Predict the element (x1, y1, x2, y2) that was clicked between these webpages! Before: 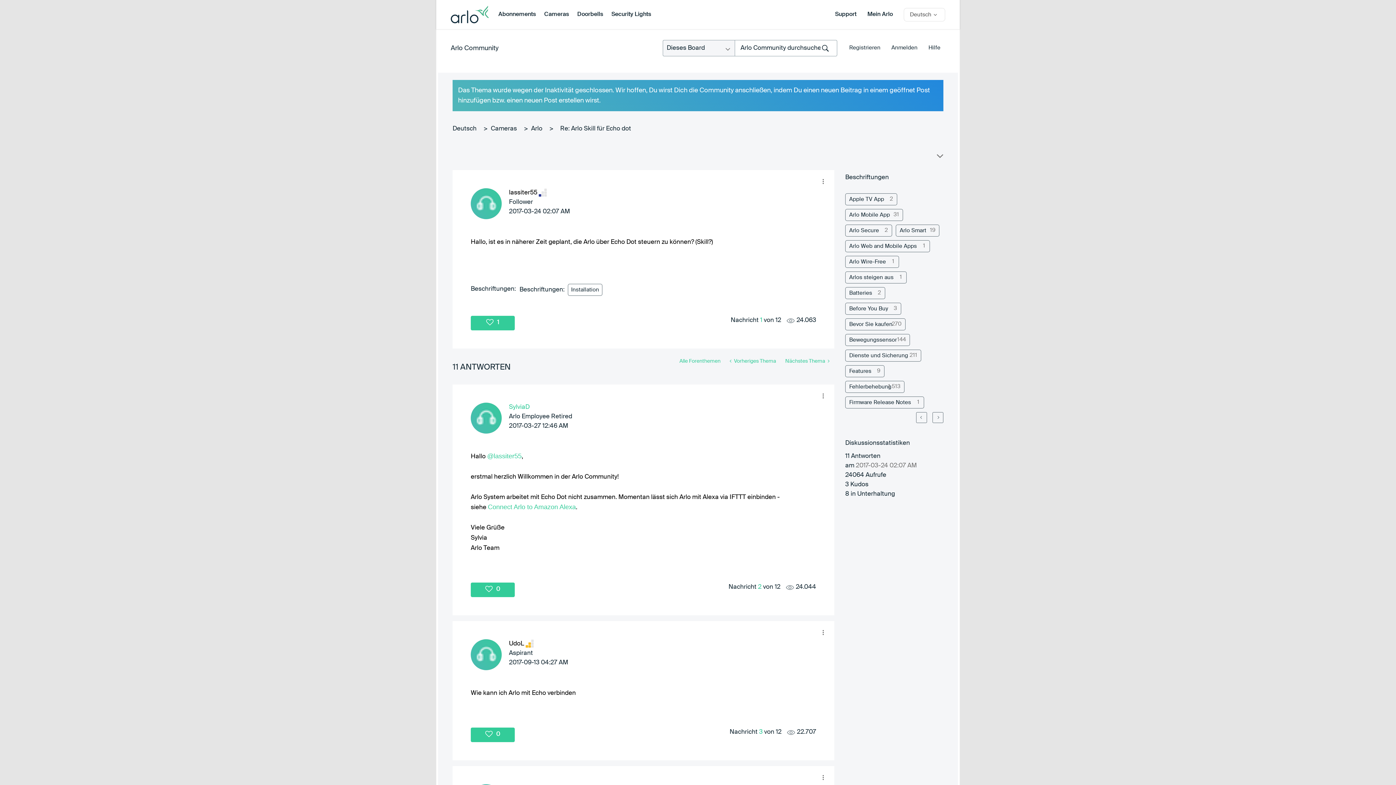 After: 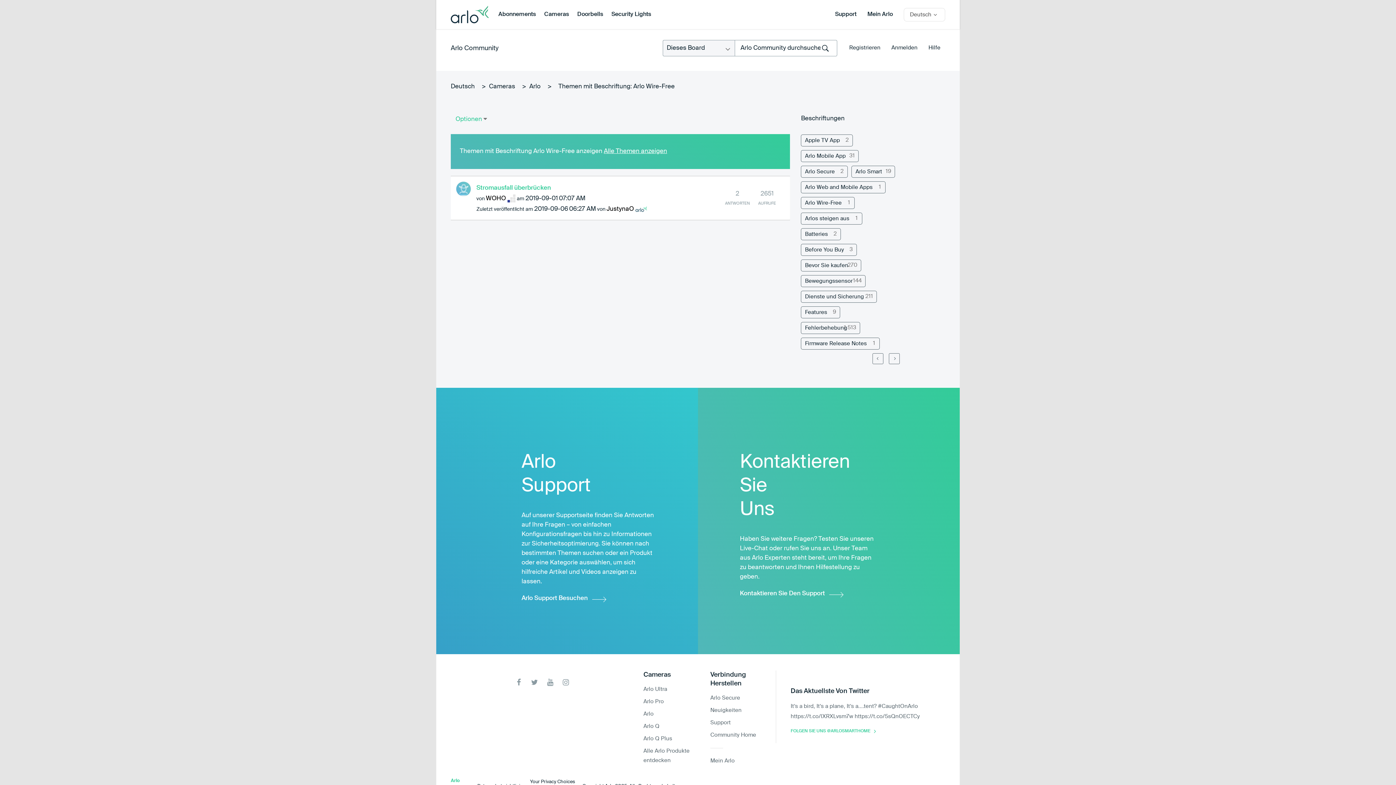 Action: label: Themen filtern mit Markierung: Arlo Wire-Free bbox: (845, 256, 899, 268)